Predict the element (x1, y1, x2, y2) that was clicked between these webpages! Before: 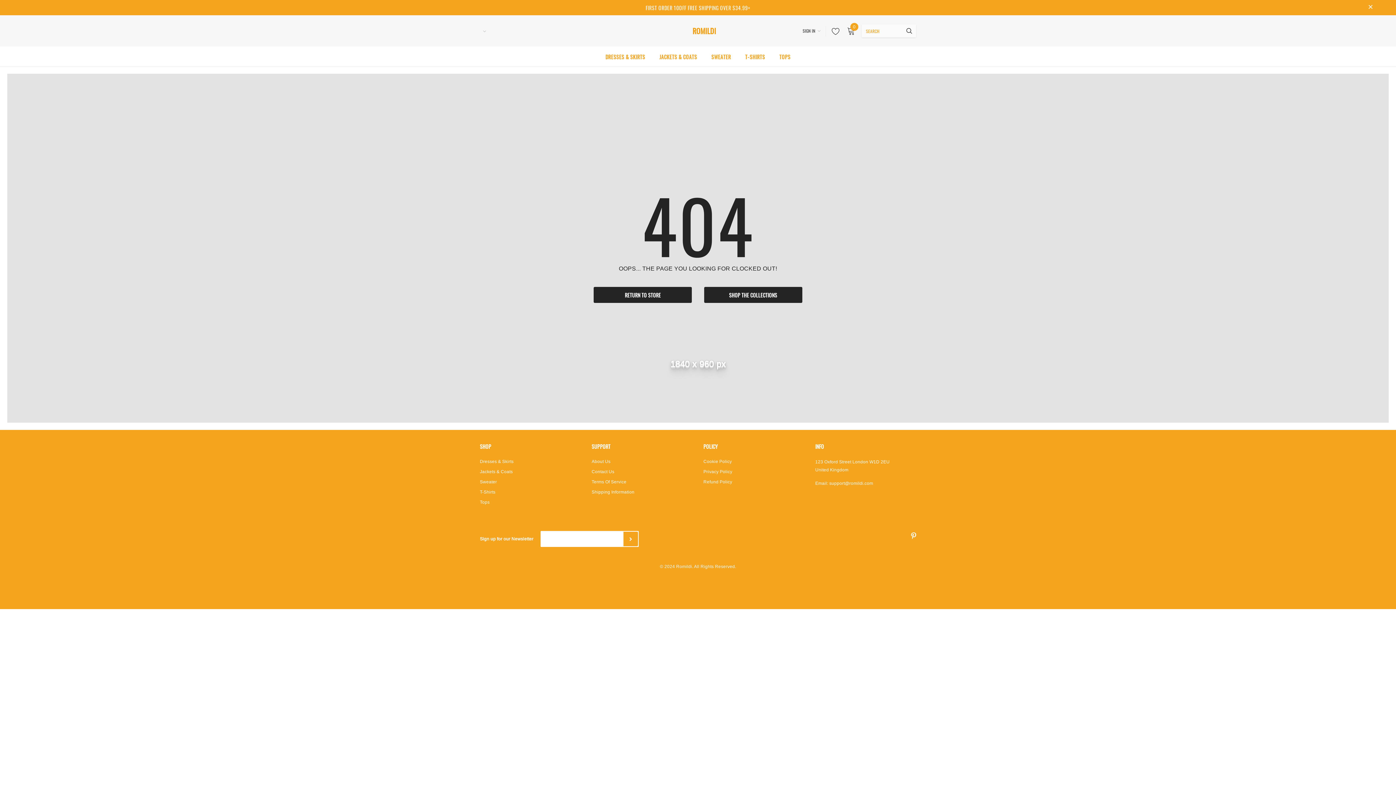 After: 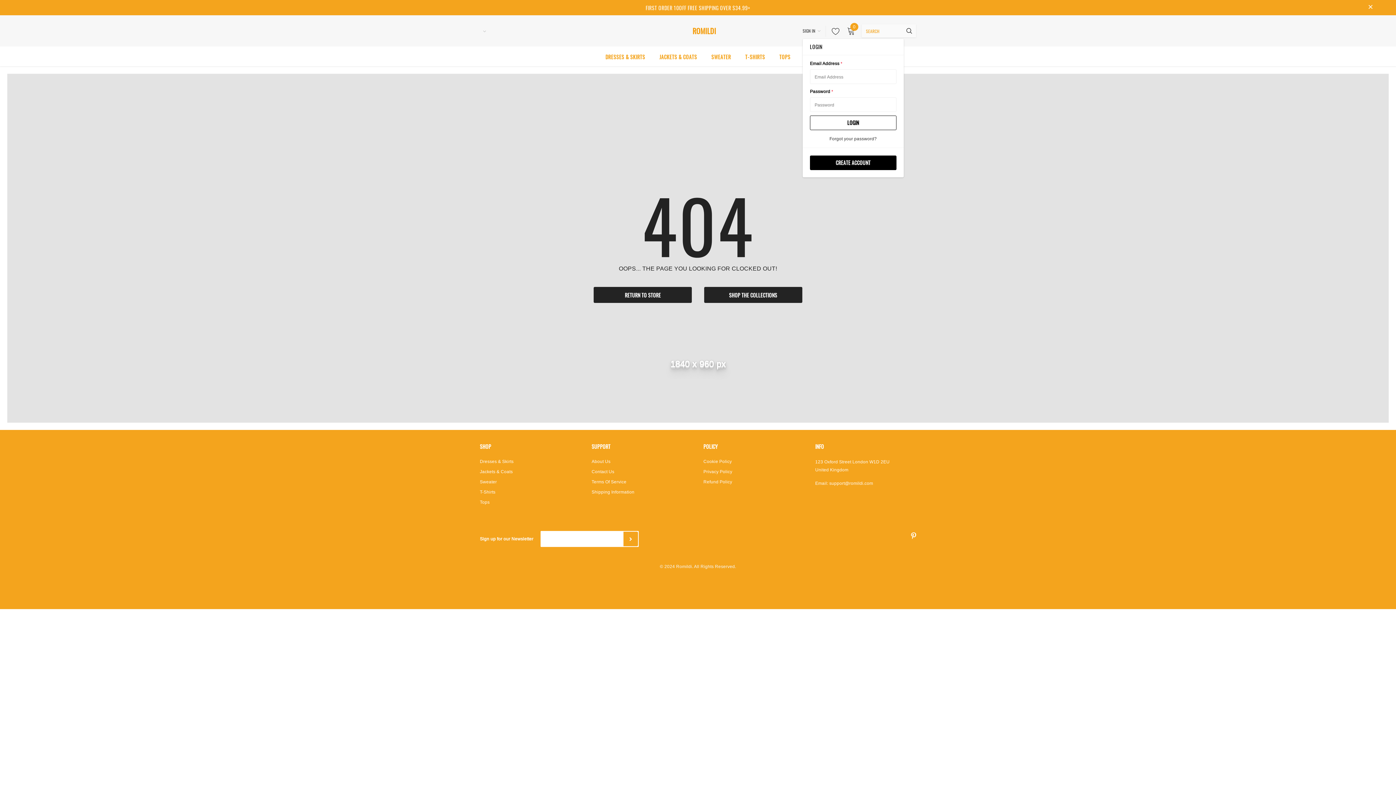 Action: bbox: (802, 27, 821, 35) label: SIGN IN 